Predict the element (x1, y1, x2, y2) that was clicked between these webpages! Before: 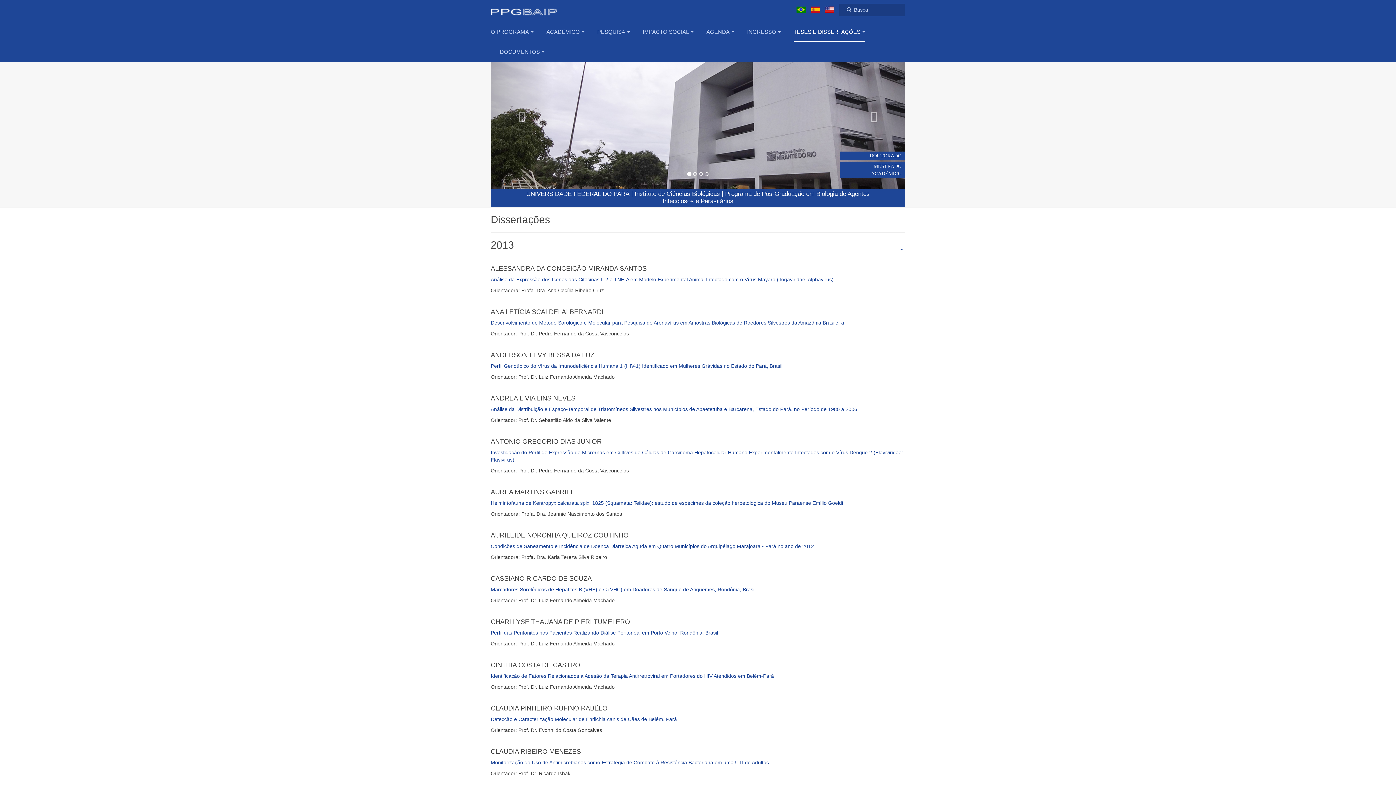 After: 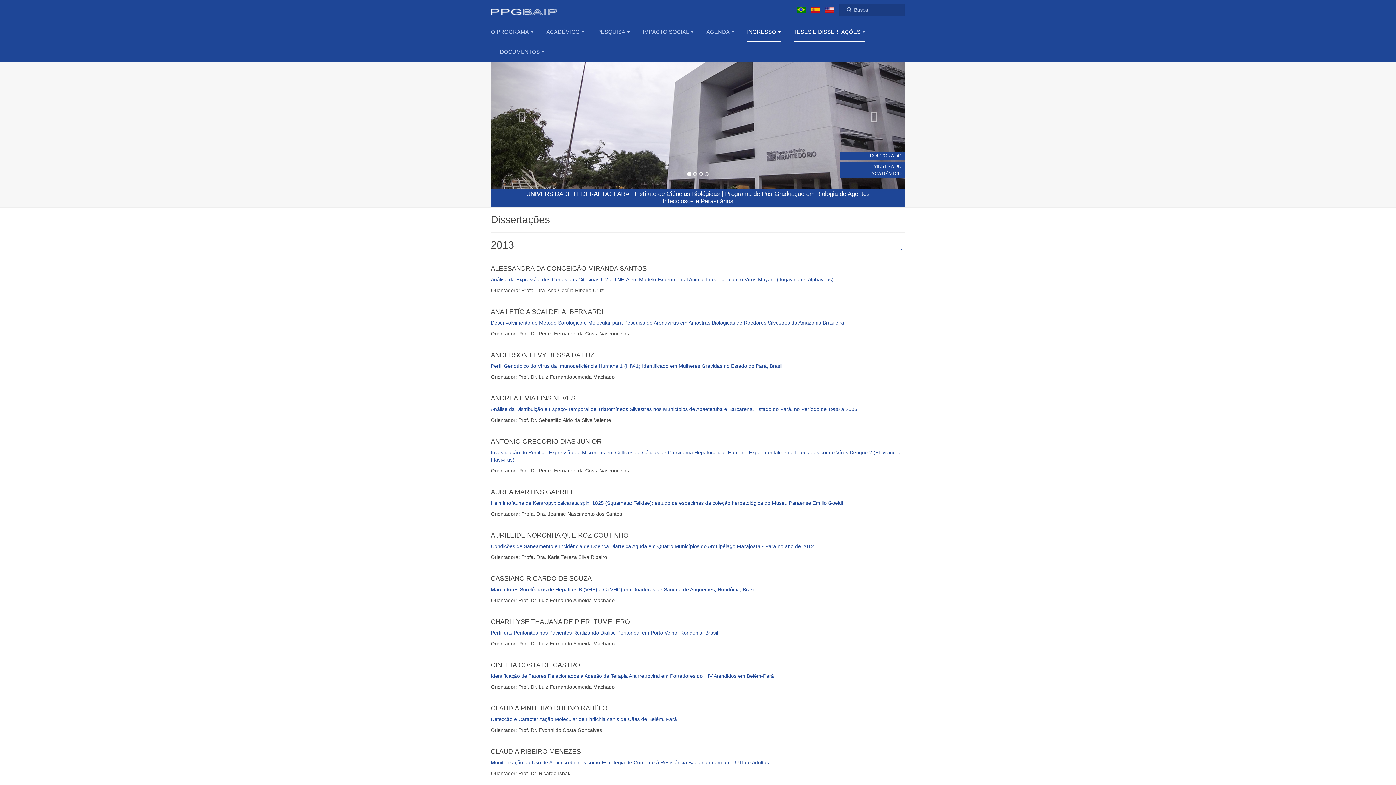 Action: label: INGRESSO bbox: (747, 21, 781, 41)